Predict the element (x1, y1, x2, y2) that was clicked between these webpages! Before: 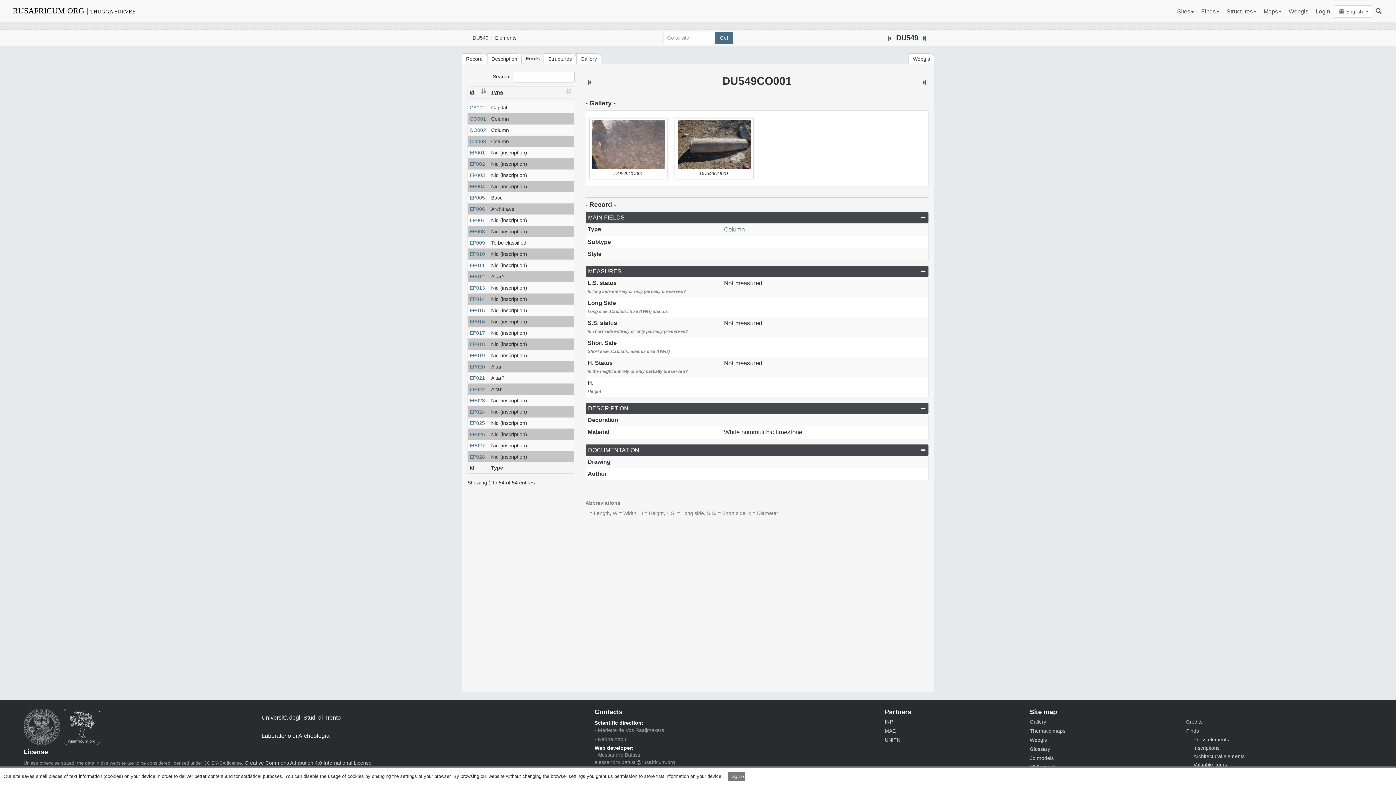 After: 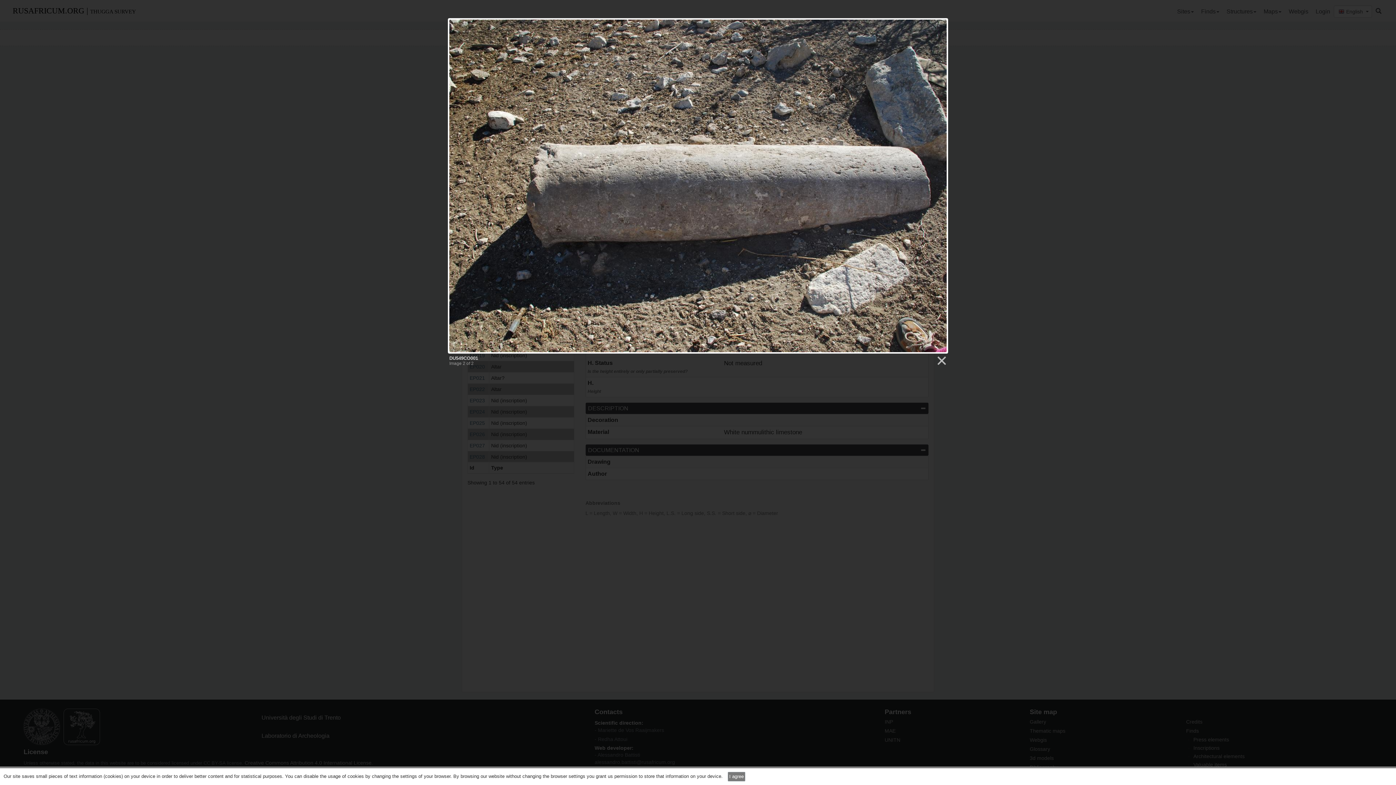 Action: bbox: (678, 142, 750, 146)